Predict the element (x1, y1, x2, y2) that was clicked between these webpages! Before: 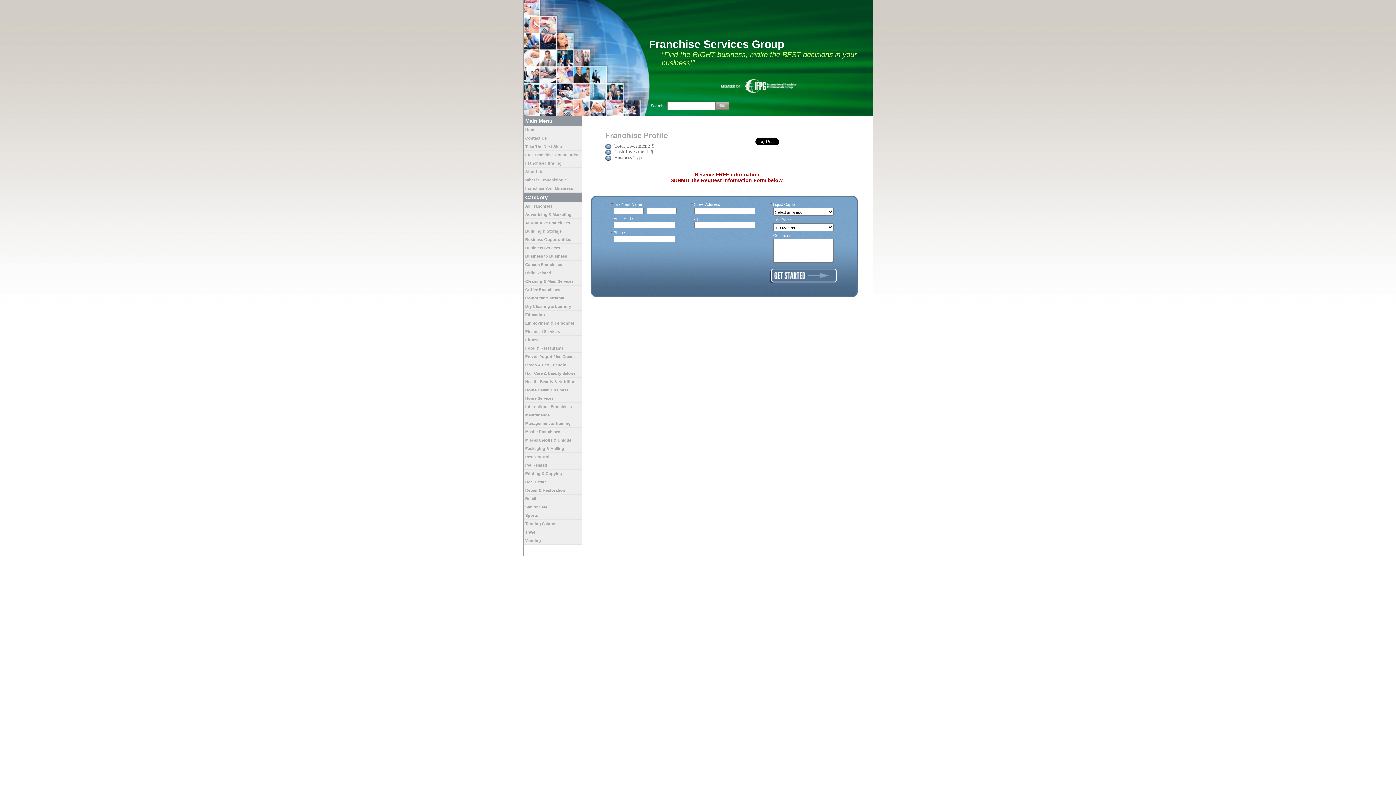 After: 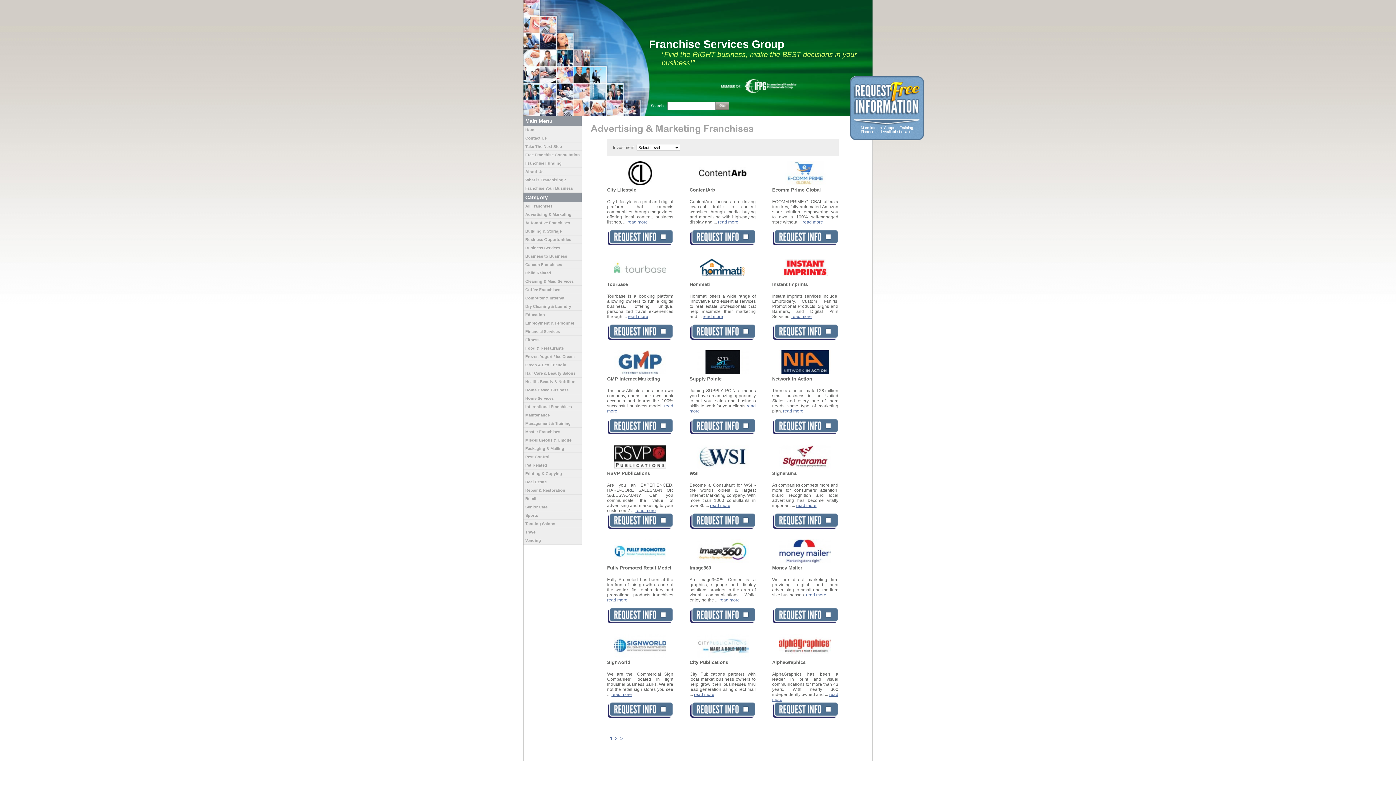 Action: label: Advertising & Marketing bbox: (525, 212, 571, 216)